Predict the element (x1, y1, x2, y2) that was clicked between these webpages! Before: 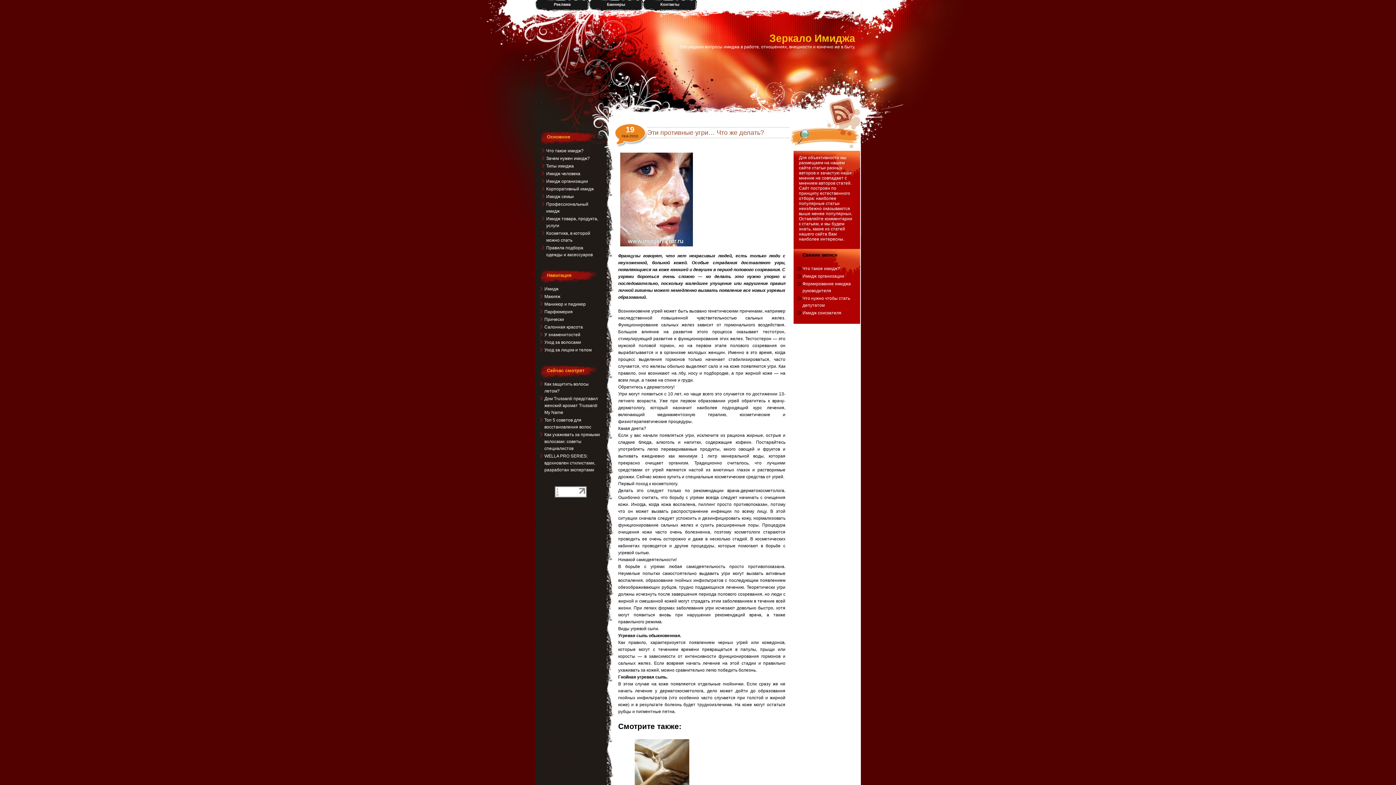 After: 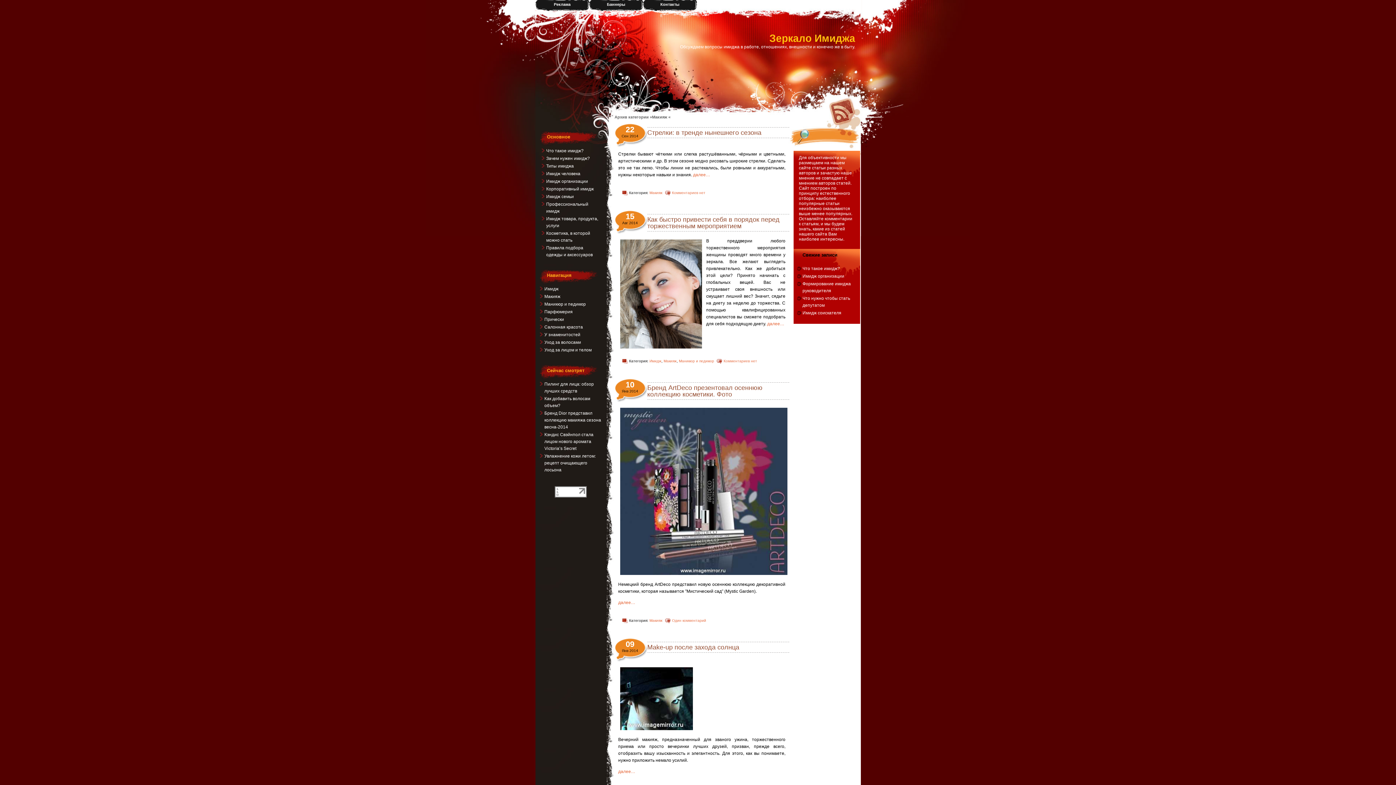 Action: bbox: (544, 294, 560, 299) label: Макияж